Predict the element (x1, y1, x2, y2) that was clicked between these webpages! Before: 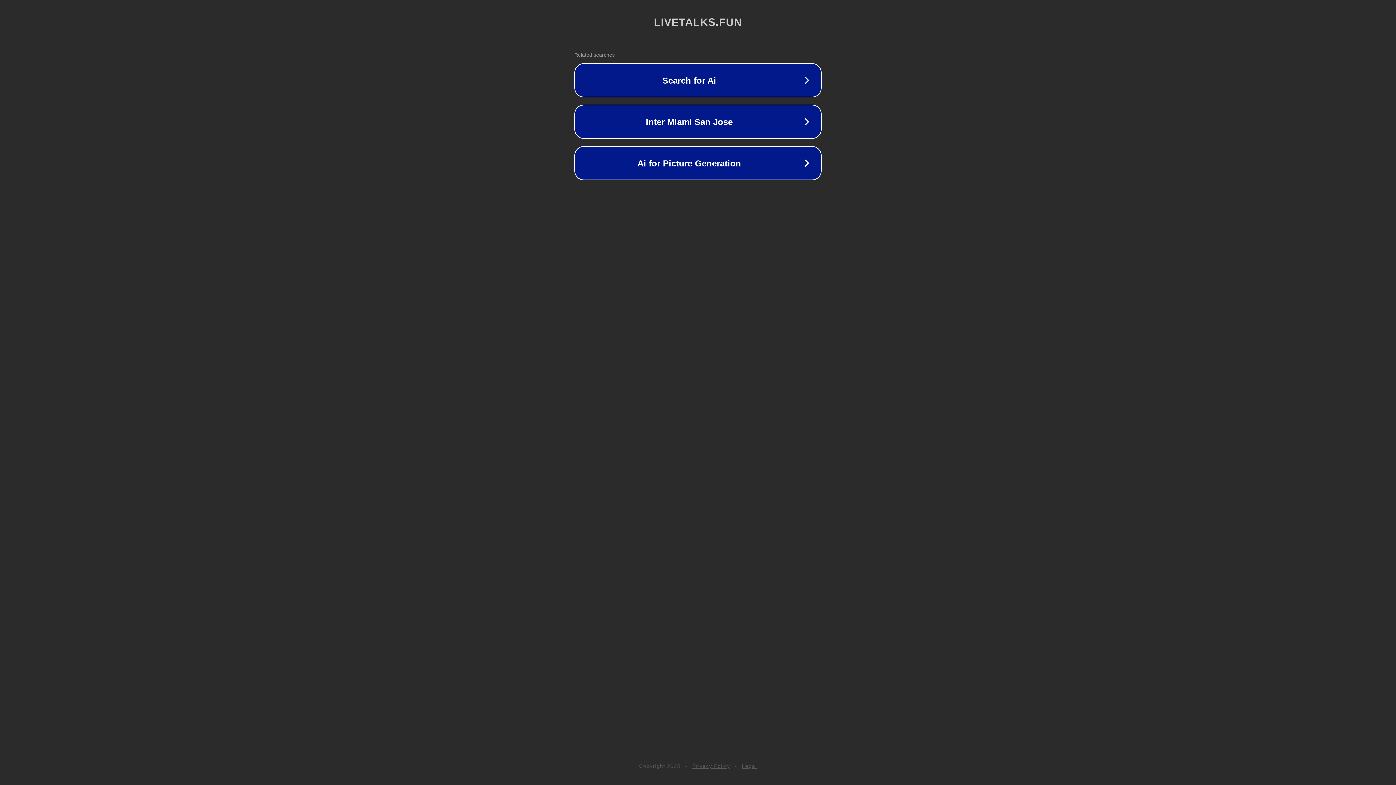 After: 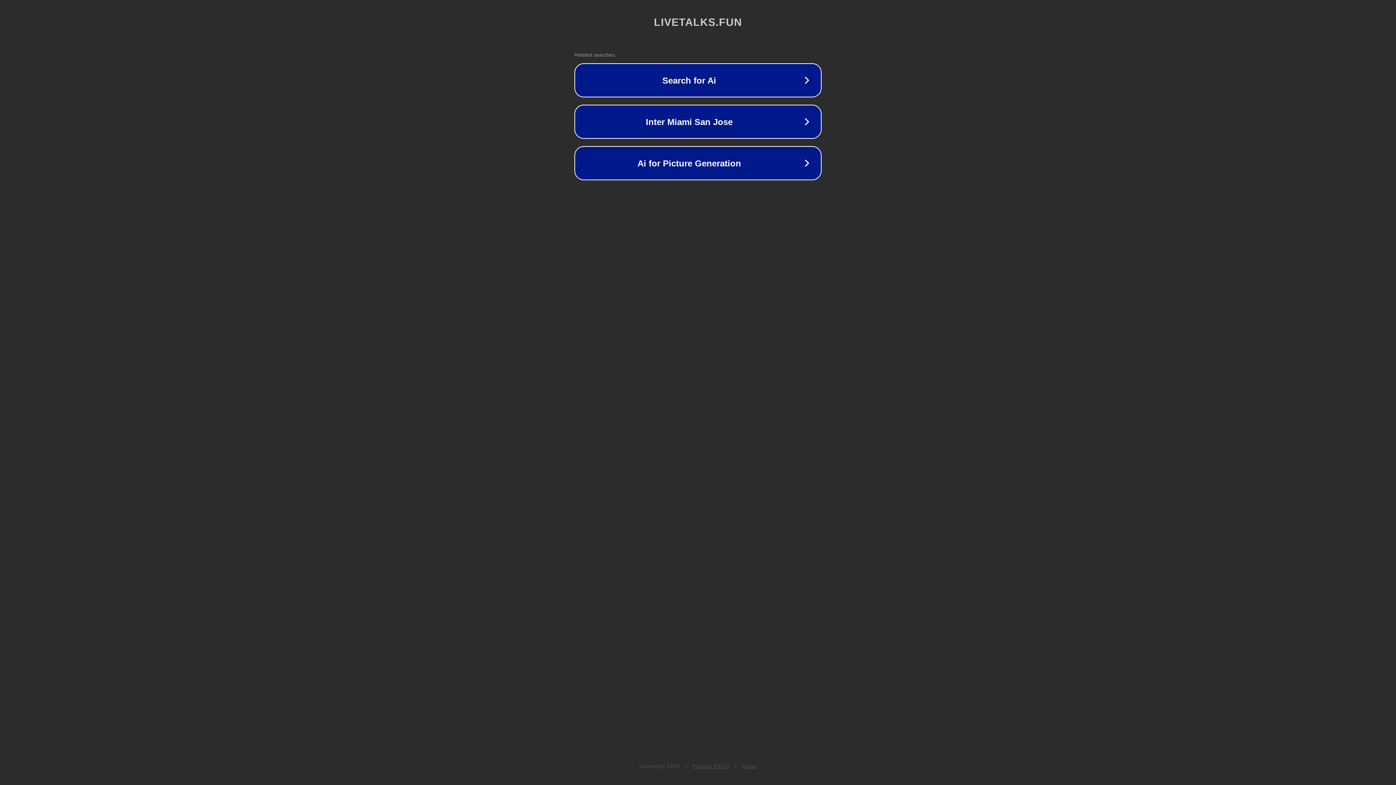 Action: label: Privacy Policy bbox: (692, 763, 730, 769)